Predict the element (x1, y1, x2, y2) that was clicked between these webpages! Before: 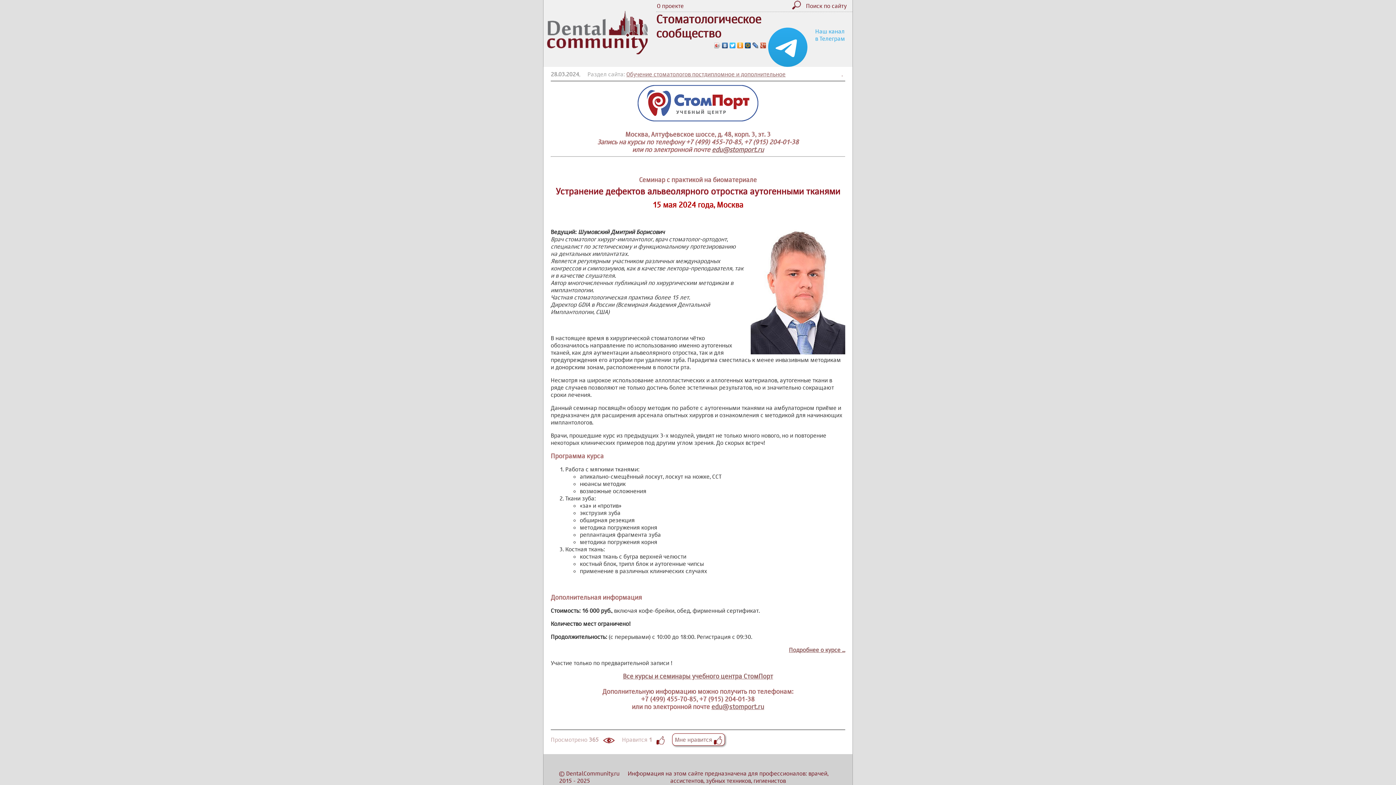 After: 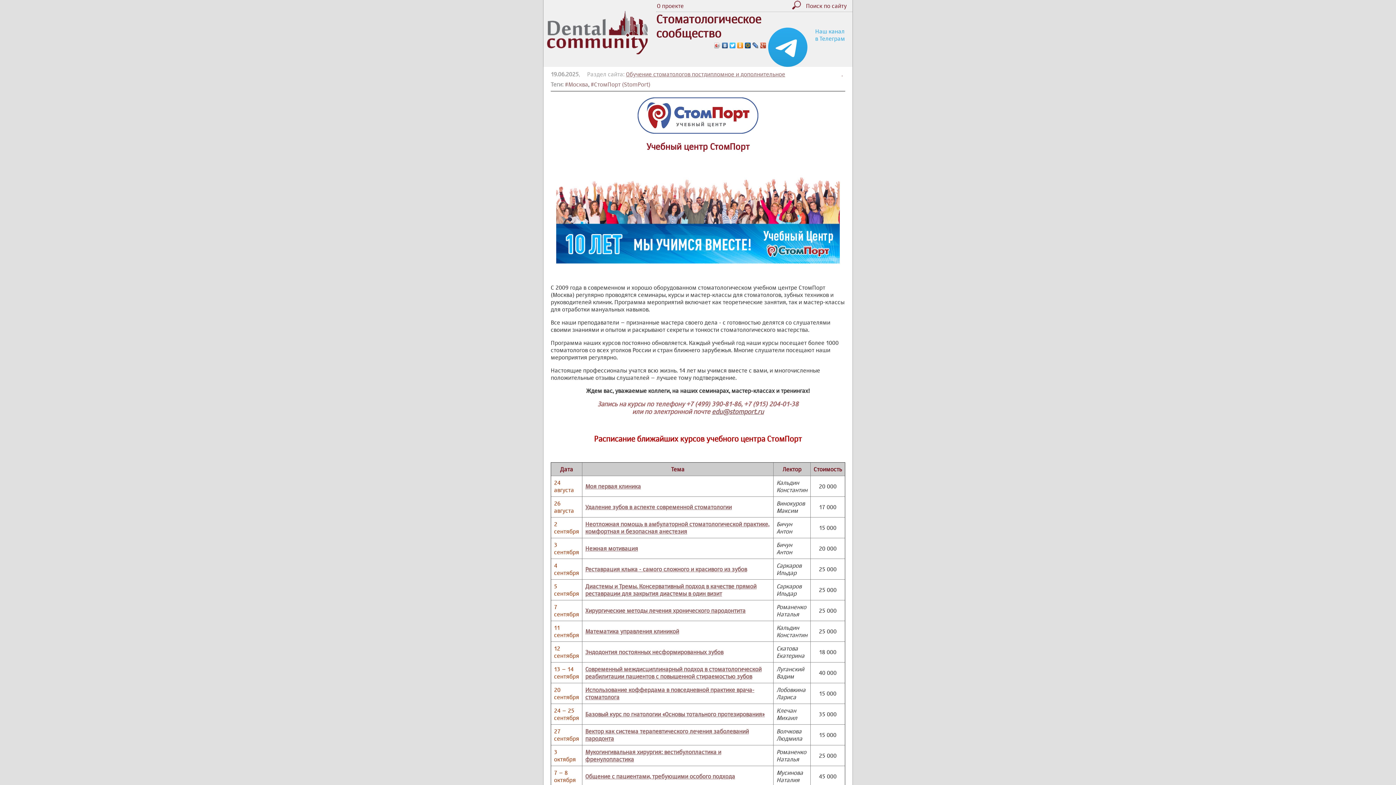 Action: bbox: (637, 115, 758, 122)